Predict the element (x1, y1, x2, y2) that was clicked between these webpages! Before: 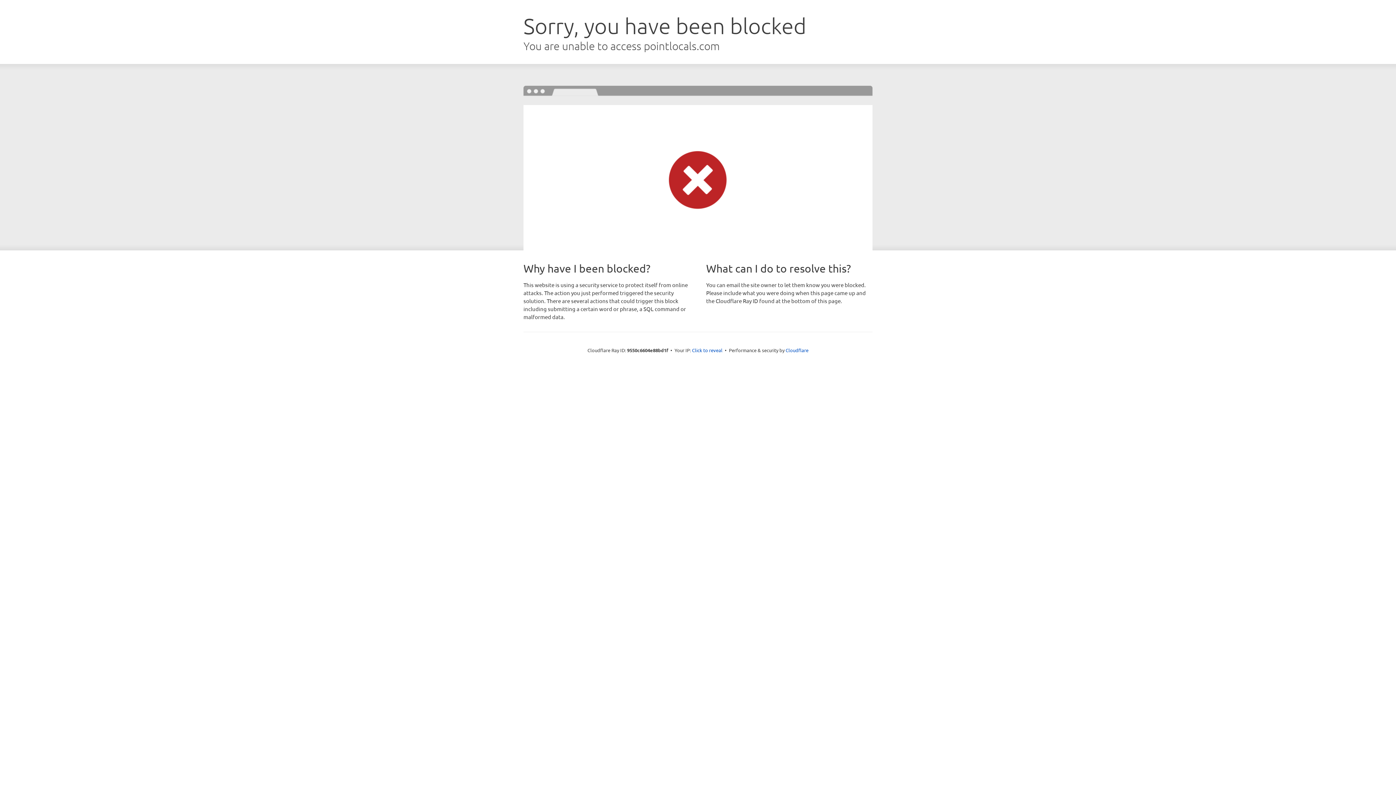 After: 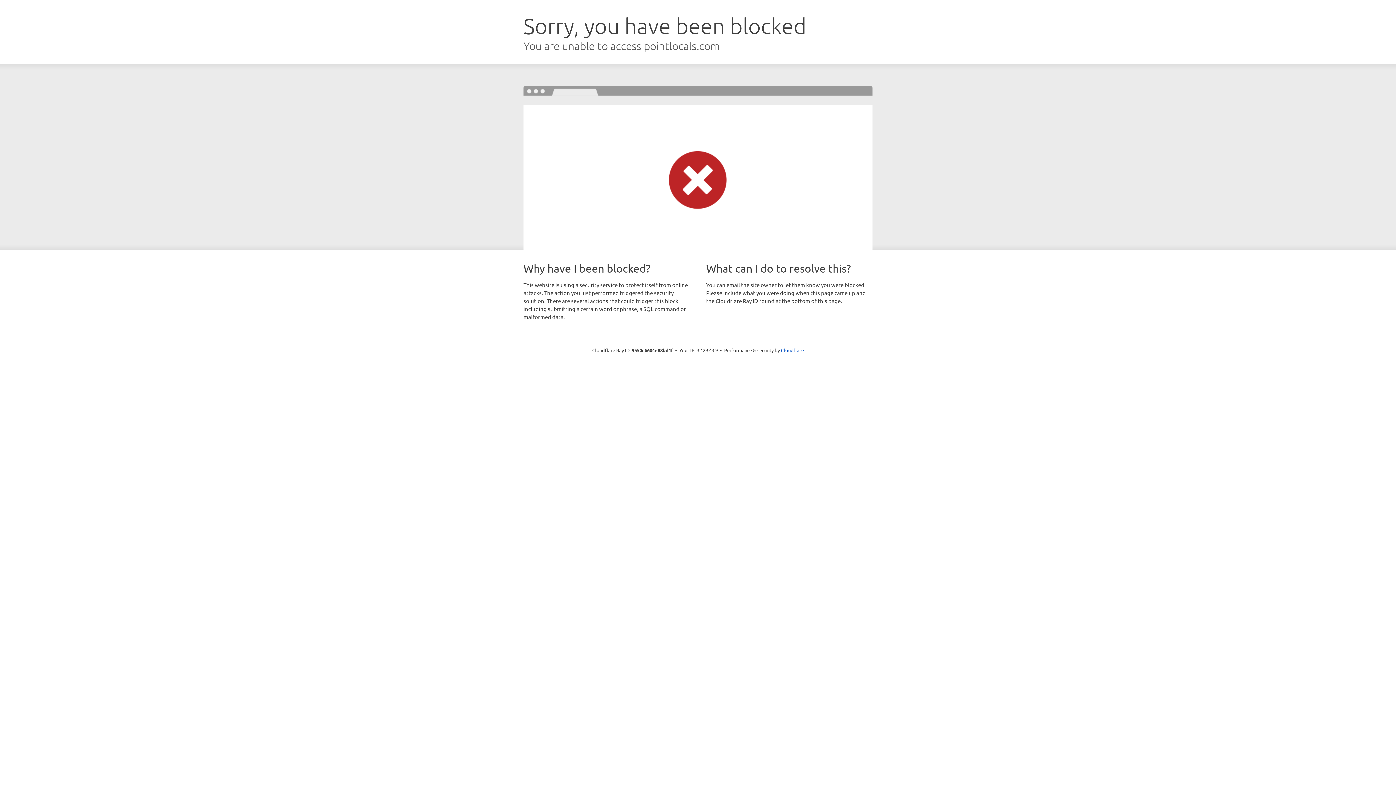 Action: label: Click to reveal bbox: (692, 346, 722, 353)